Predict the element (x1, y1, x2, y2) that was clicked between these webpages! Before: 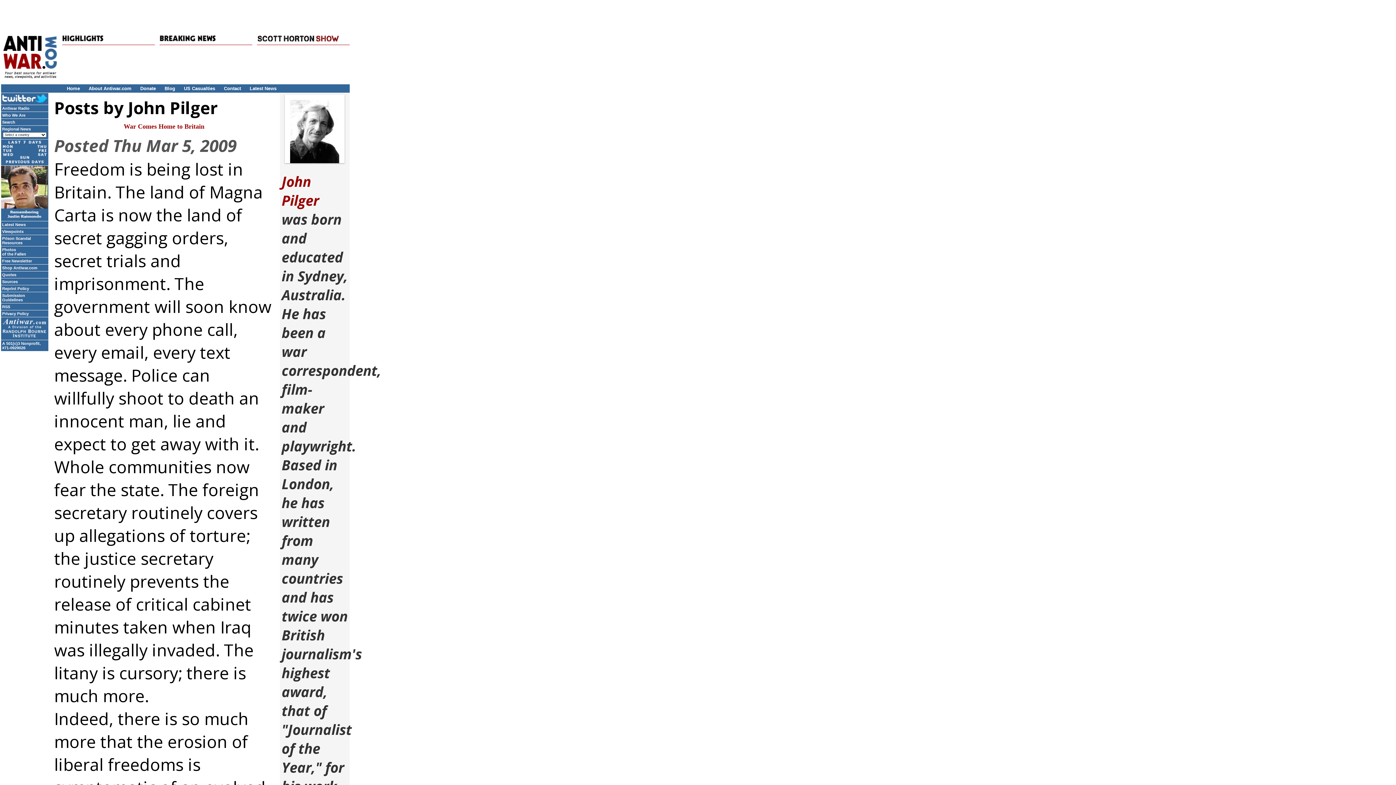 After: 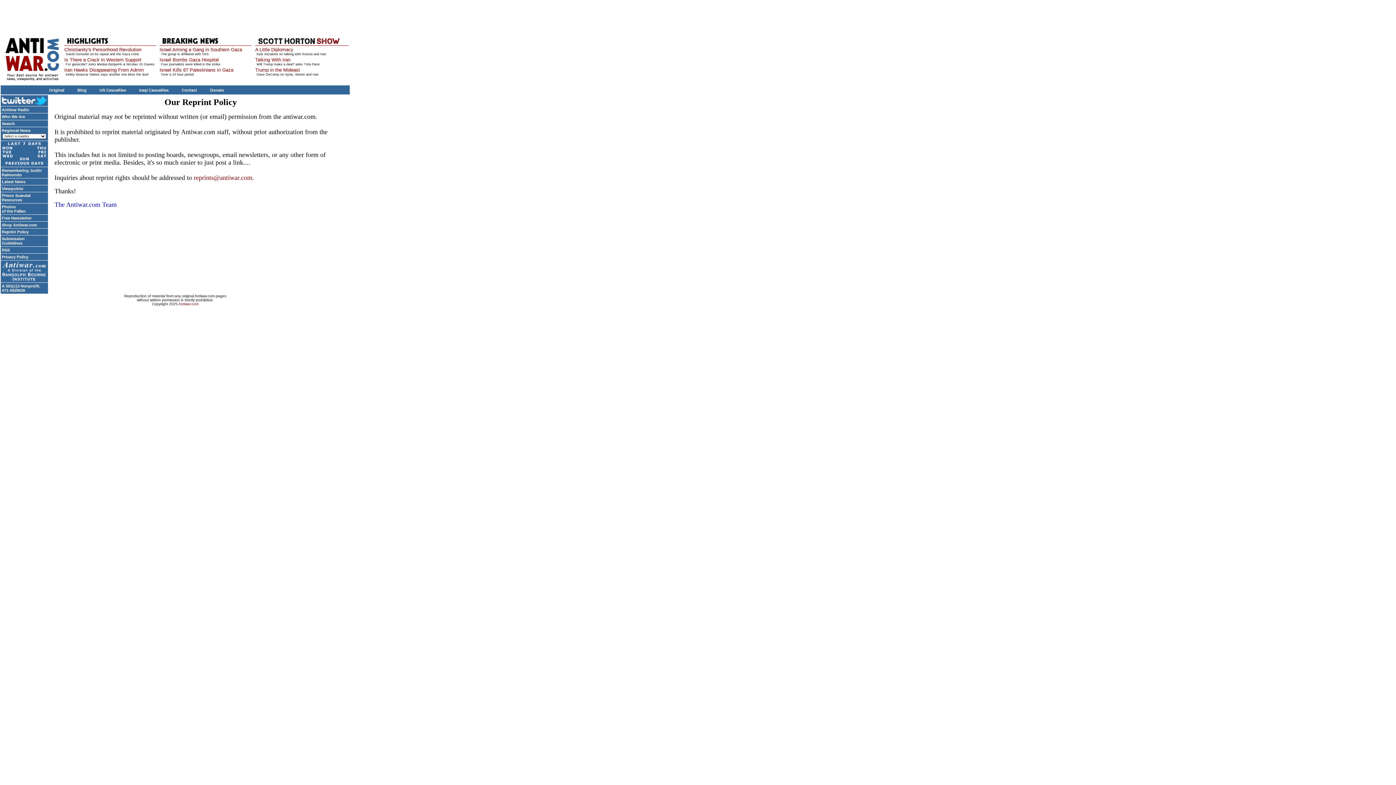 Action: bbox: (1, 285, 48, 292) label: Reprint Policy